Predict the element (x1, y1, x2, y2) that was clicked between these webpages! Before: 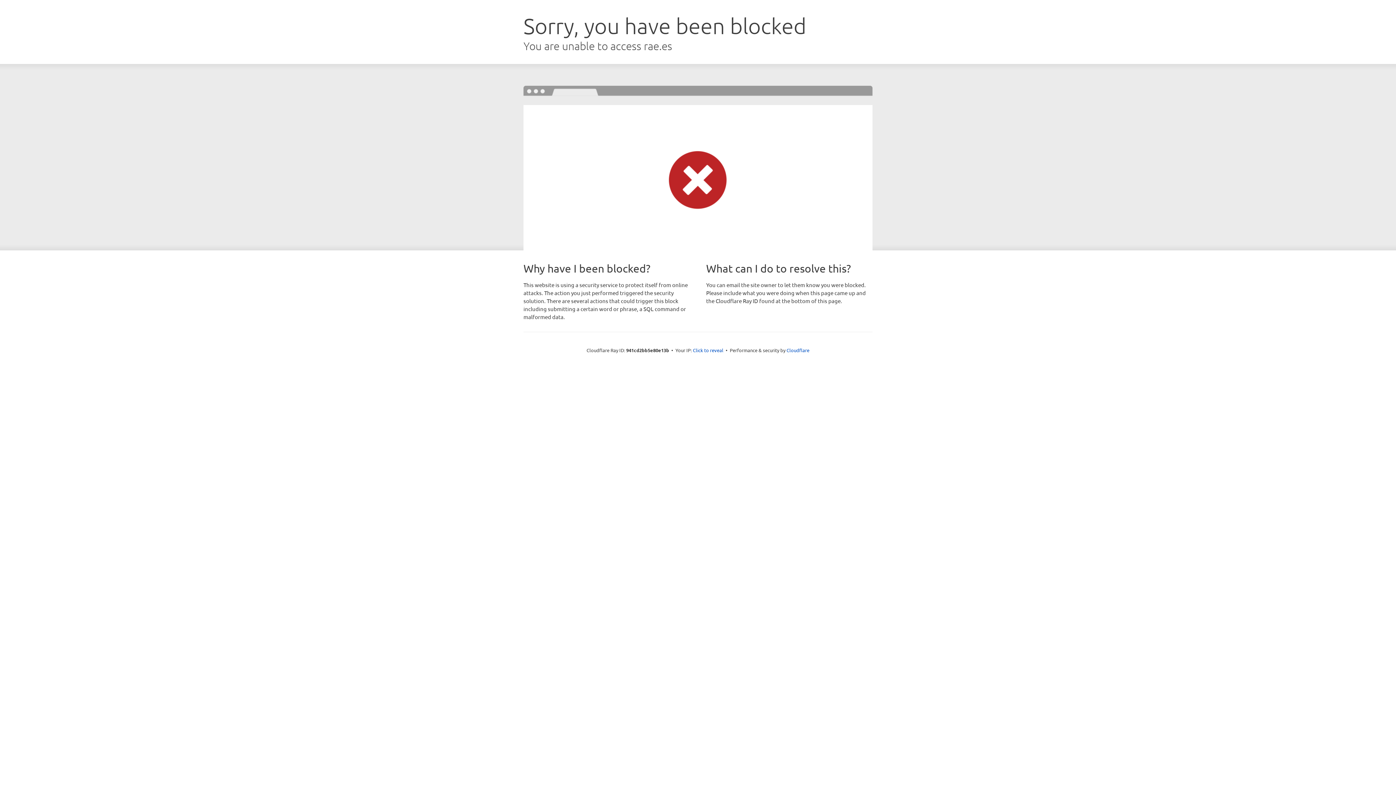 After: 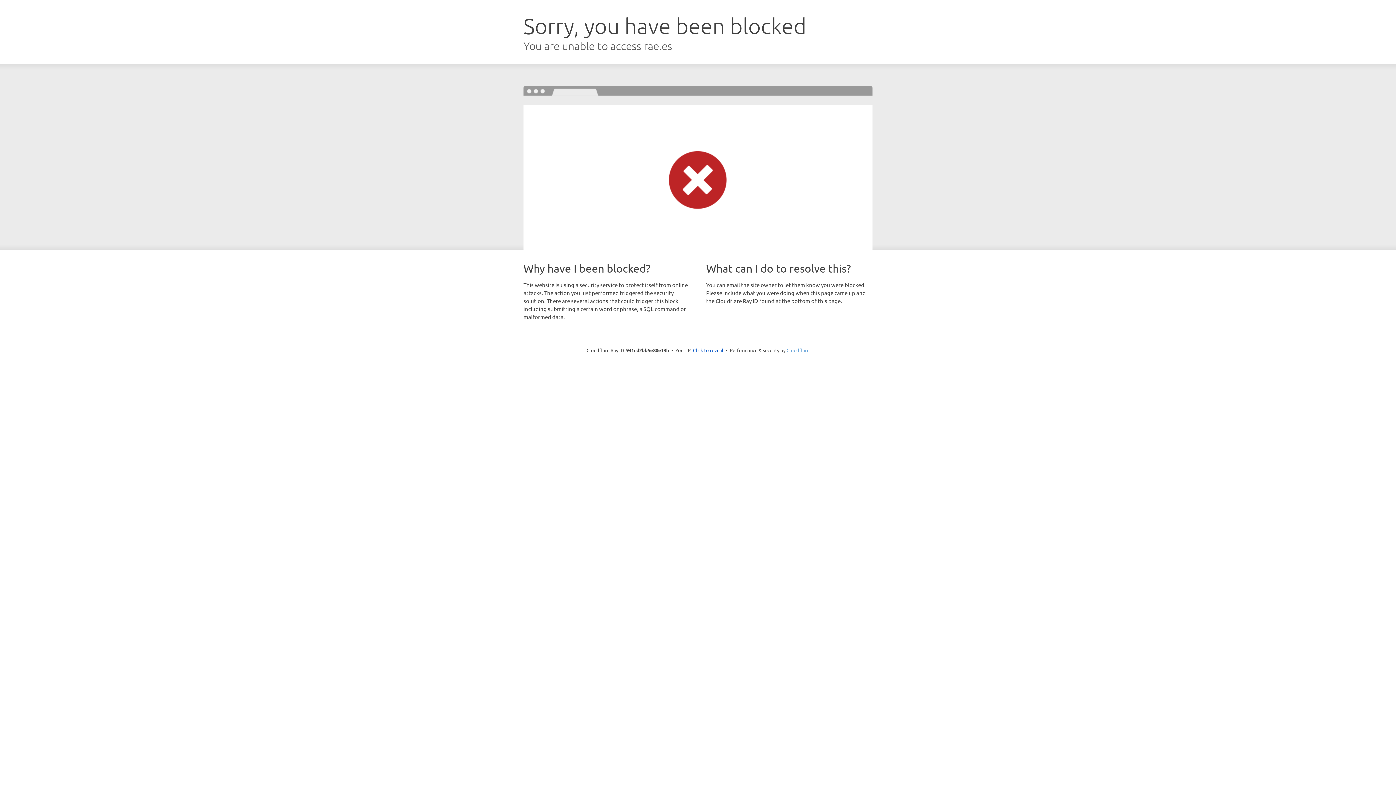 Action: bbox: (786, 347, 809, 353) label: Cloudflare